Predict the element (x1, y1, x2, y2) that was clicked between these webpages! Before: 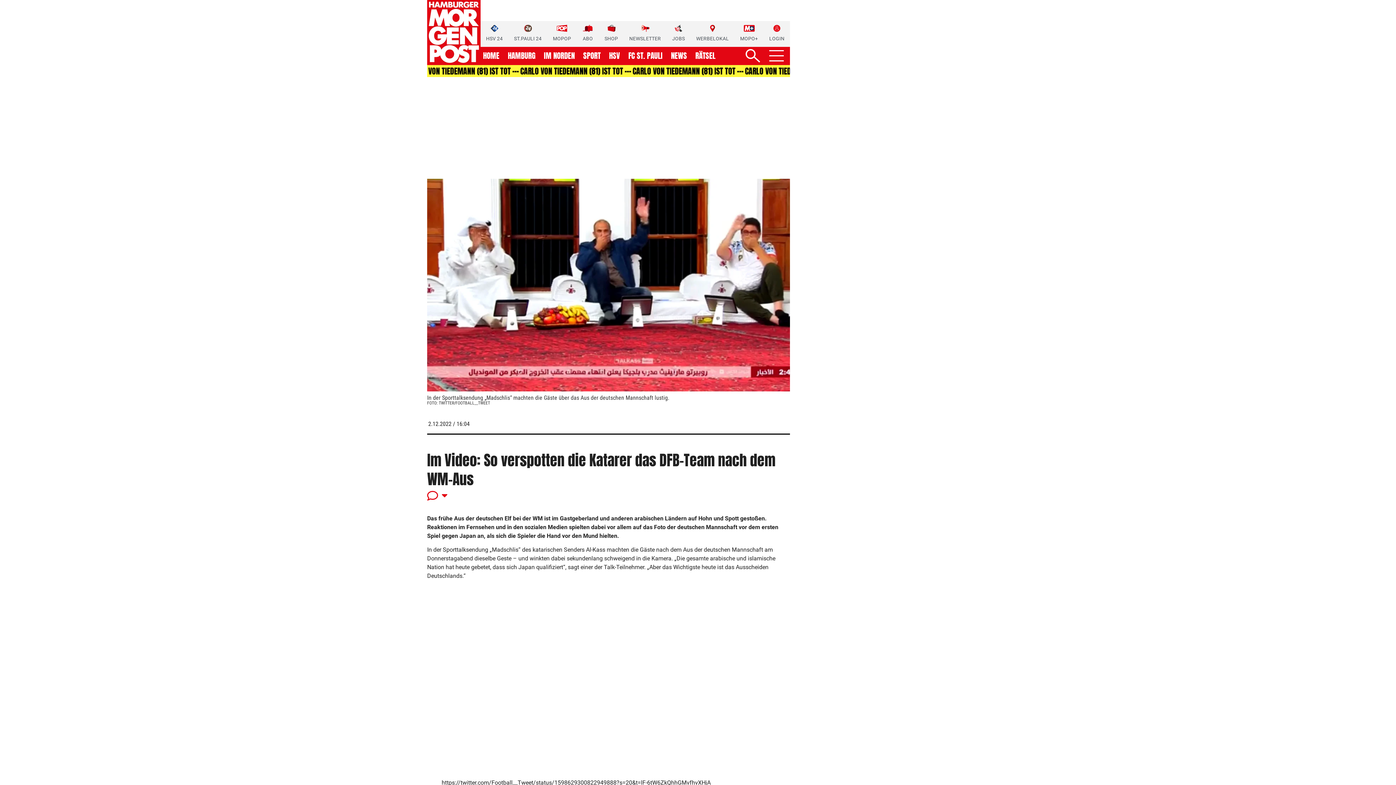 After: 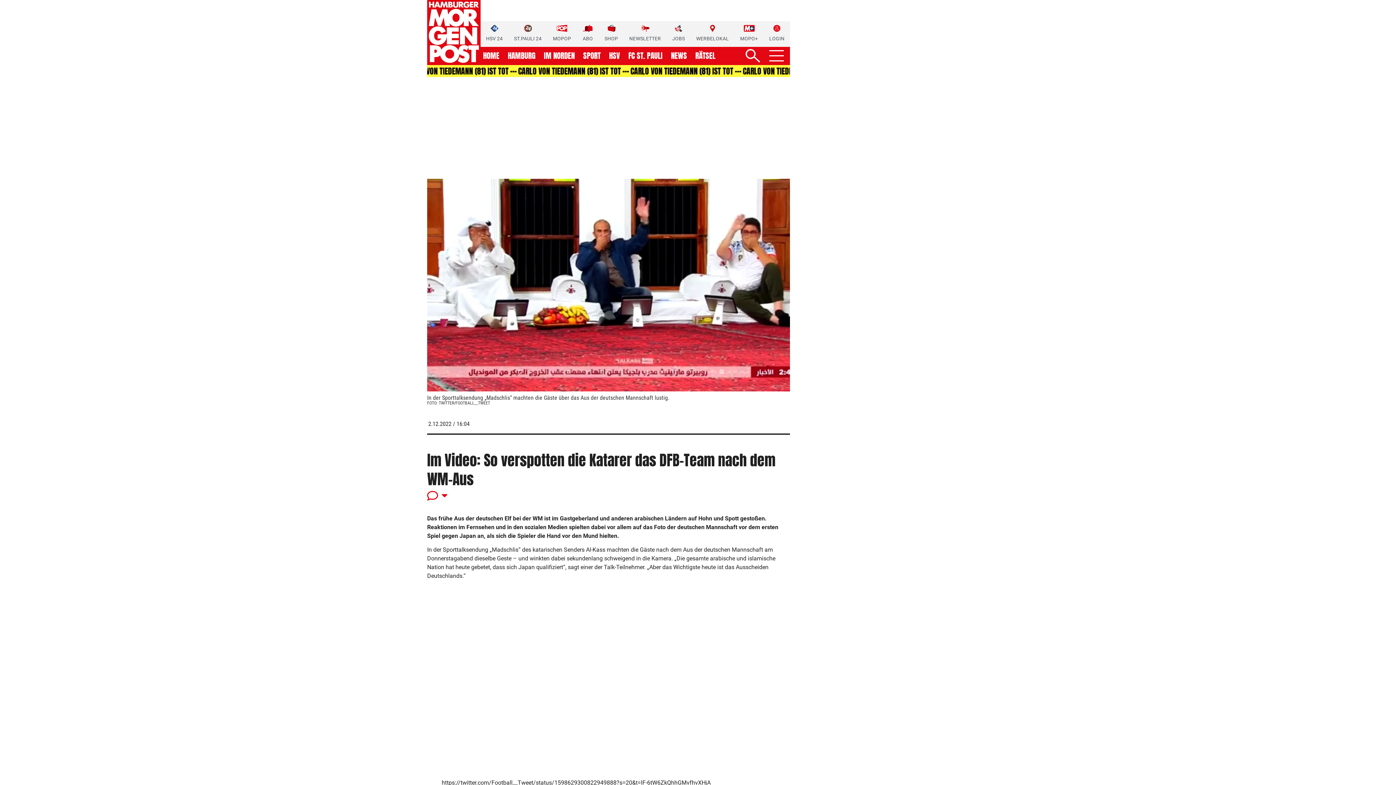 Action: bbox: (486, 24, 502, 42) label: HSV 24